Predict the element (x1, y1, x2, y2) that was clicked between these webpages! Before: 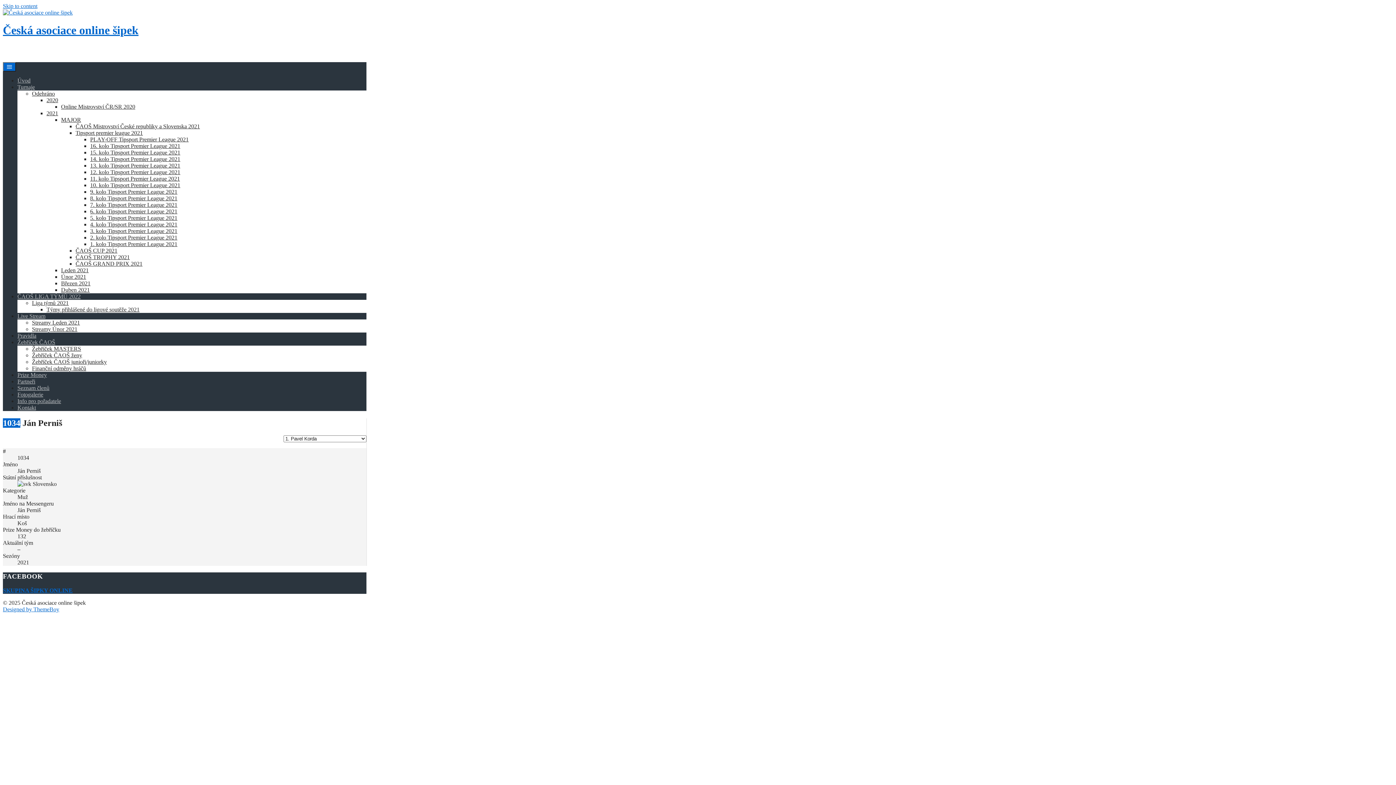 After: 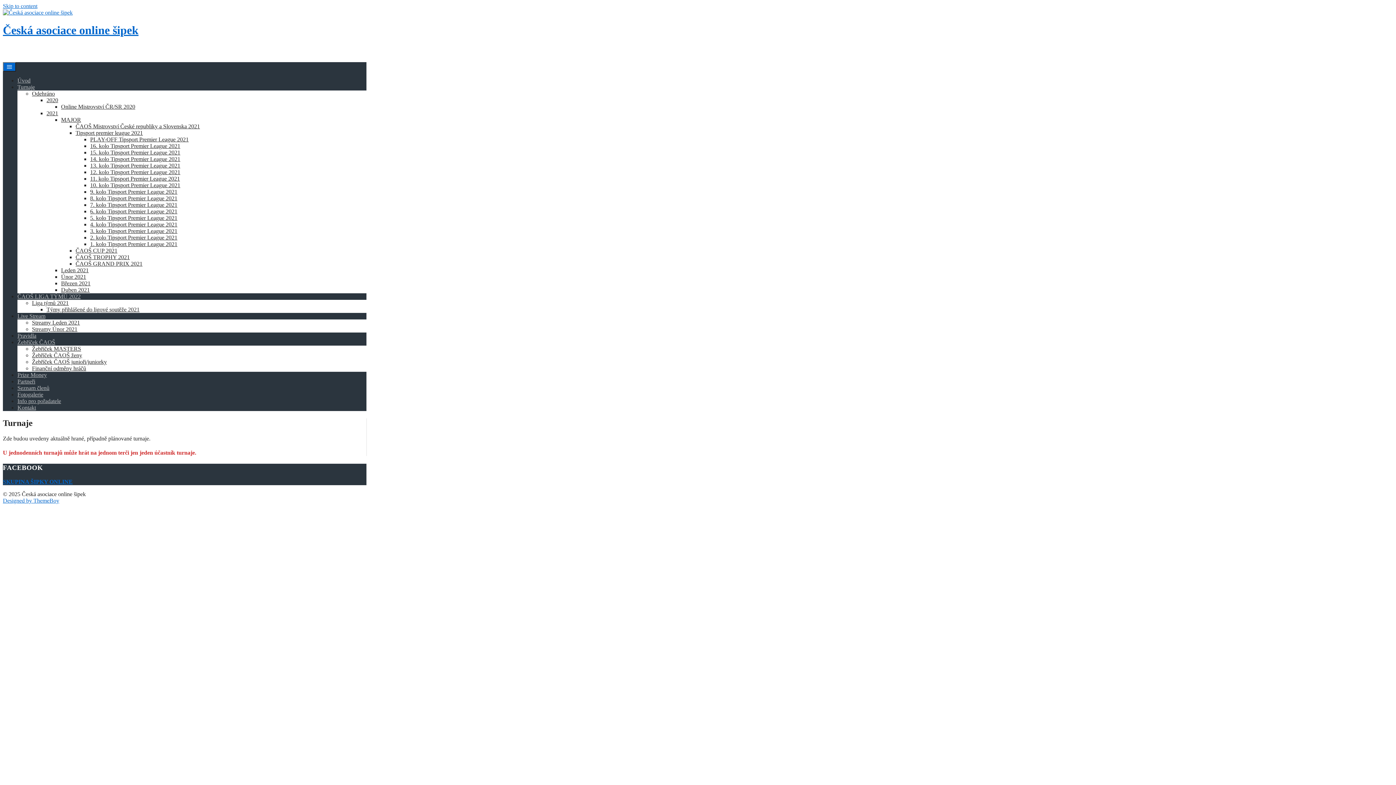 Action: label: Turnaje bbox: (17, 83, 34, 90)